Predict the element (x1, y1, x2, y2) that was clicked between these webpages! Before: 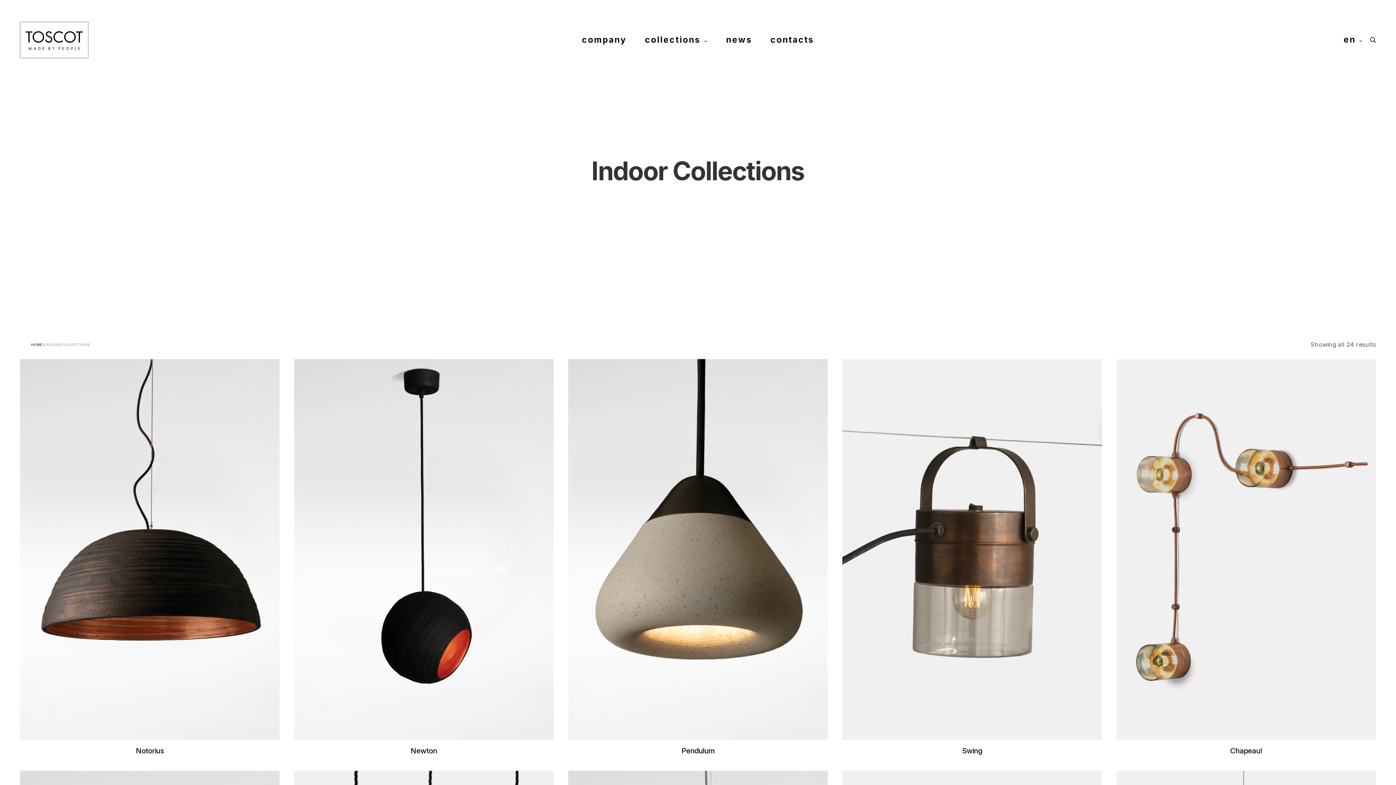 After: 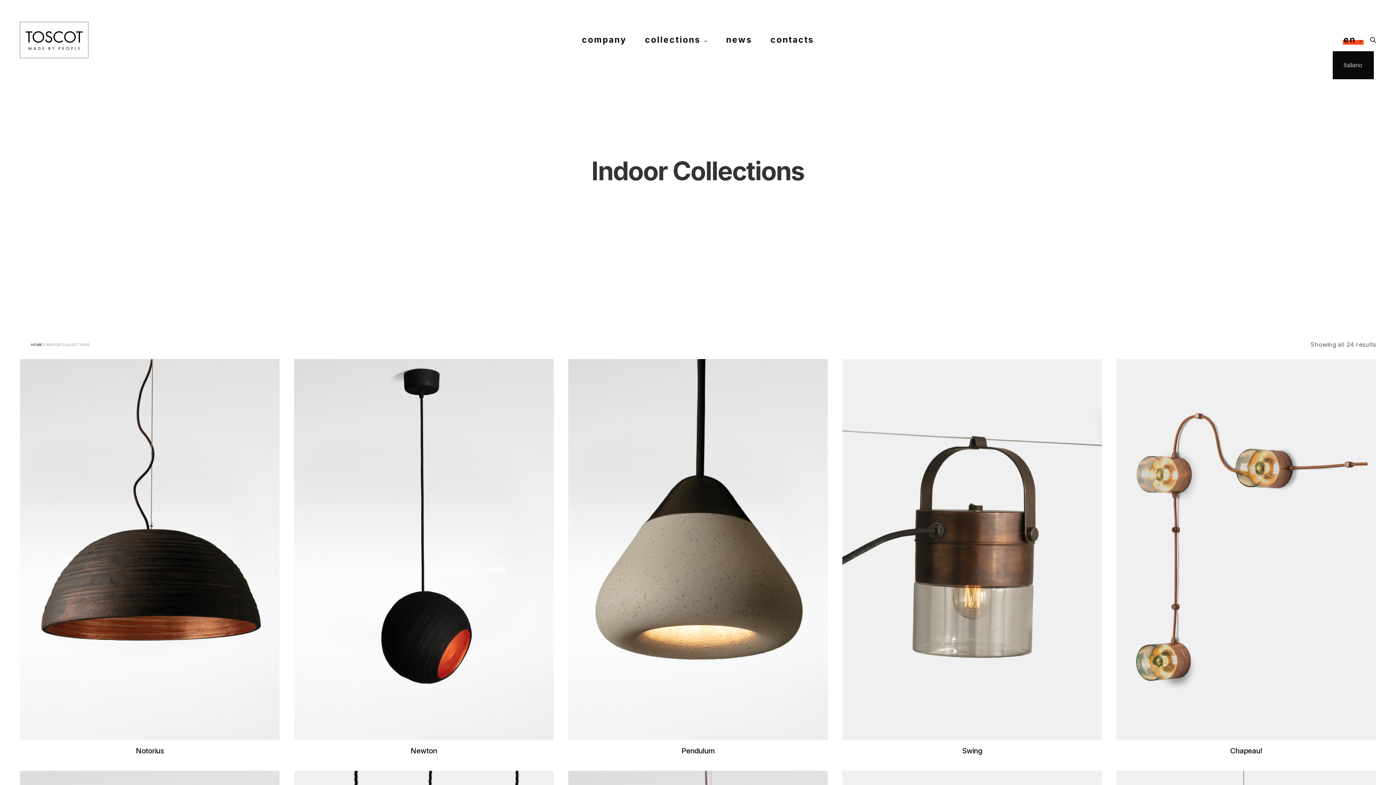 Action: label: en bbox: (1343, 28, 1363, 51)